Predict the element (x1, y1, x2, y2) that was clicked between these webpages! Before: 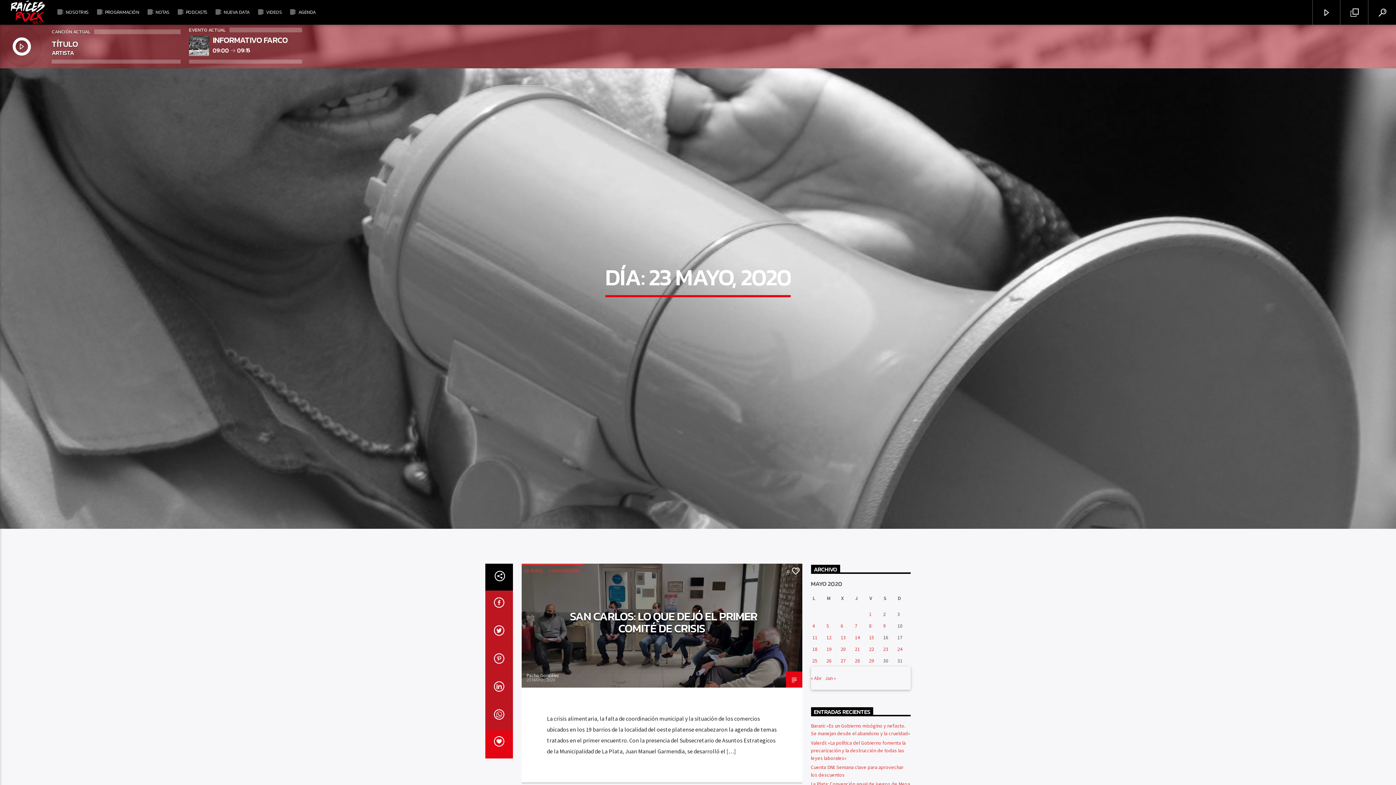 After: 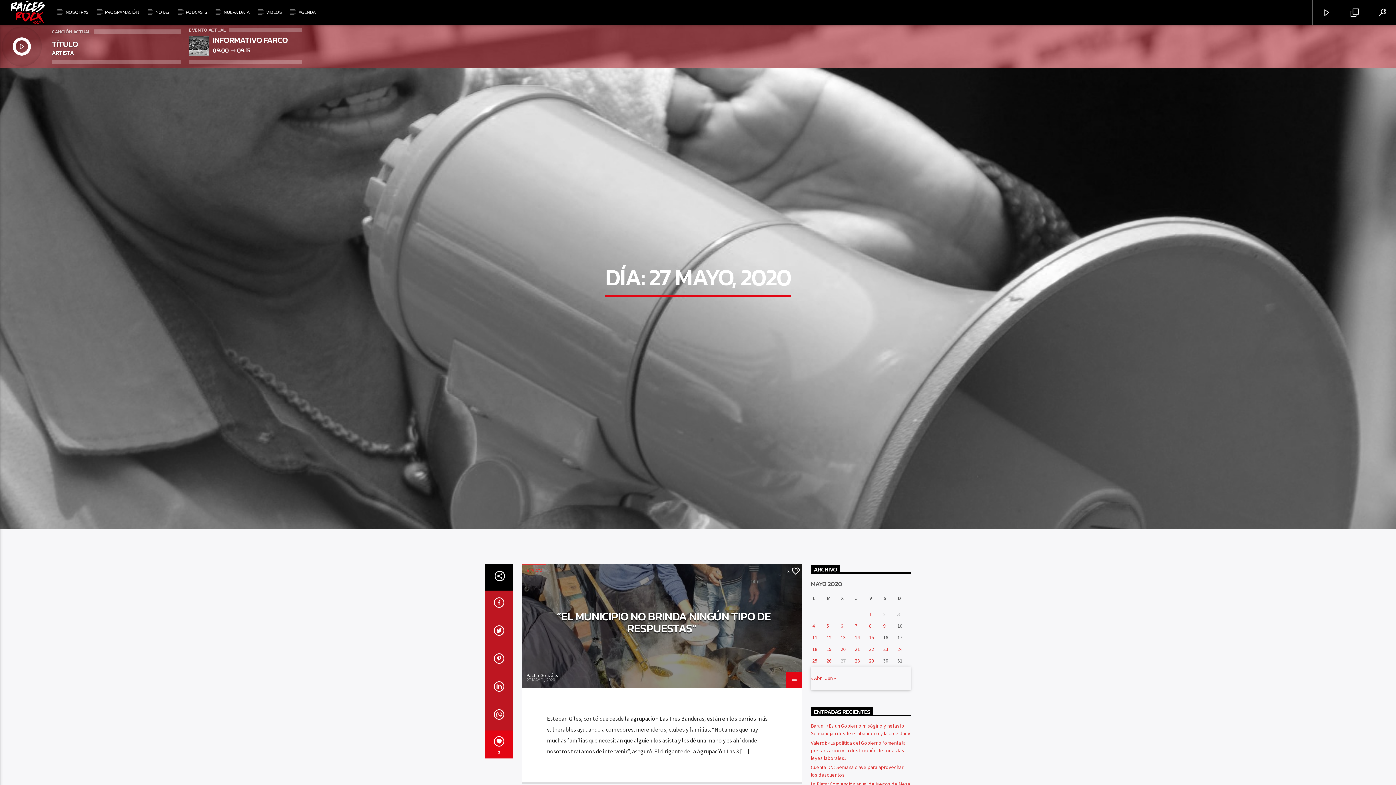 Action: bbox: (840, 657, 846, 664) label: Entradas publicadas el 27 de May de 2020